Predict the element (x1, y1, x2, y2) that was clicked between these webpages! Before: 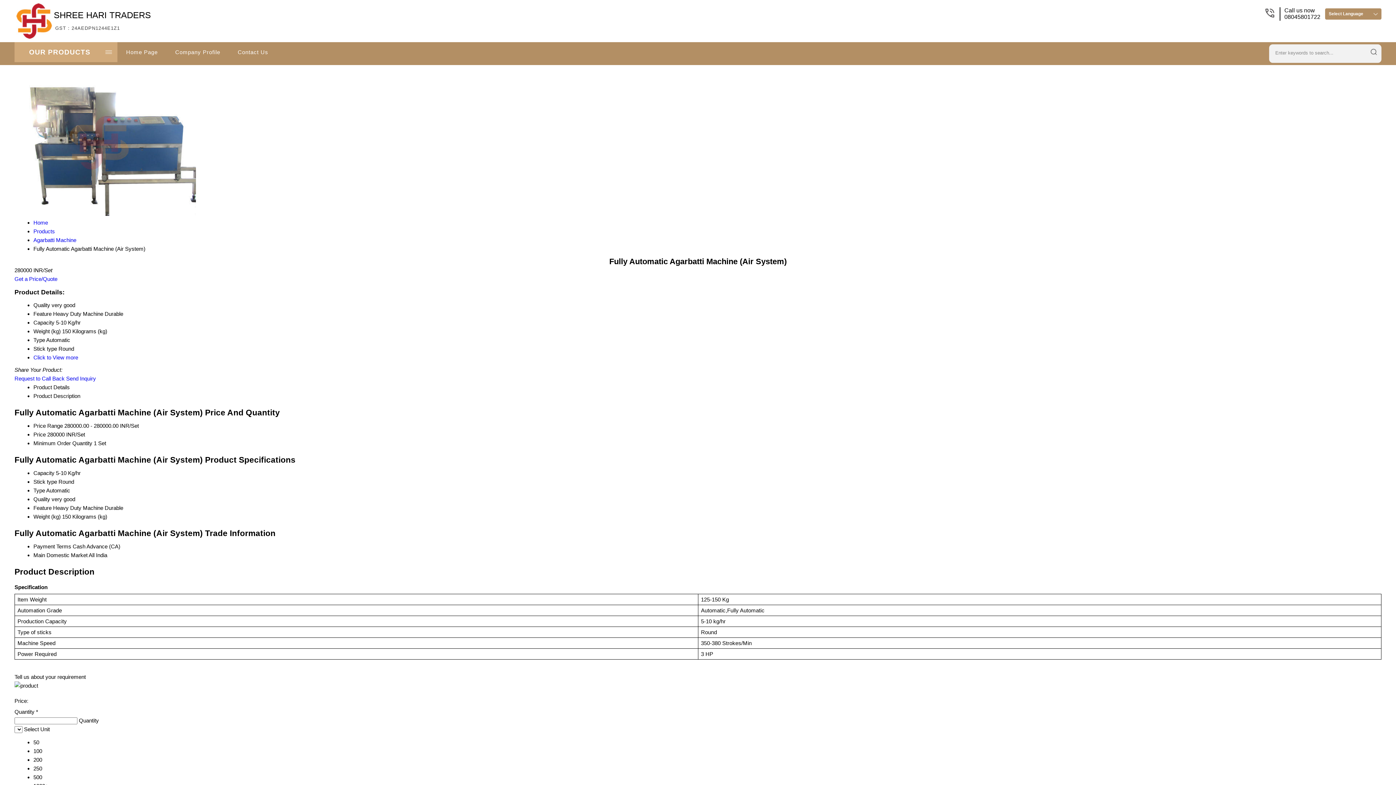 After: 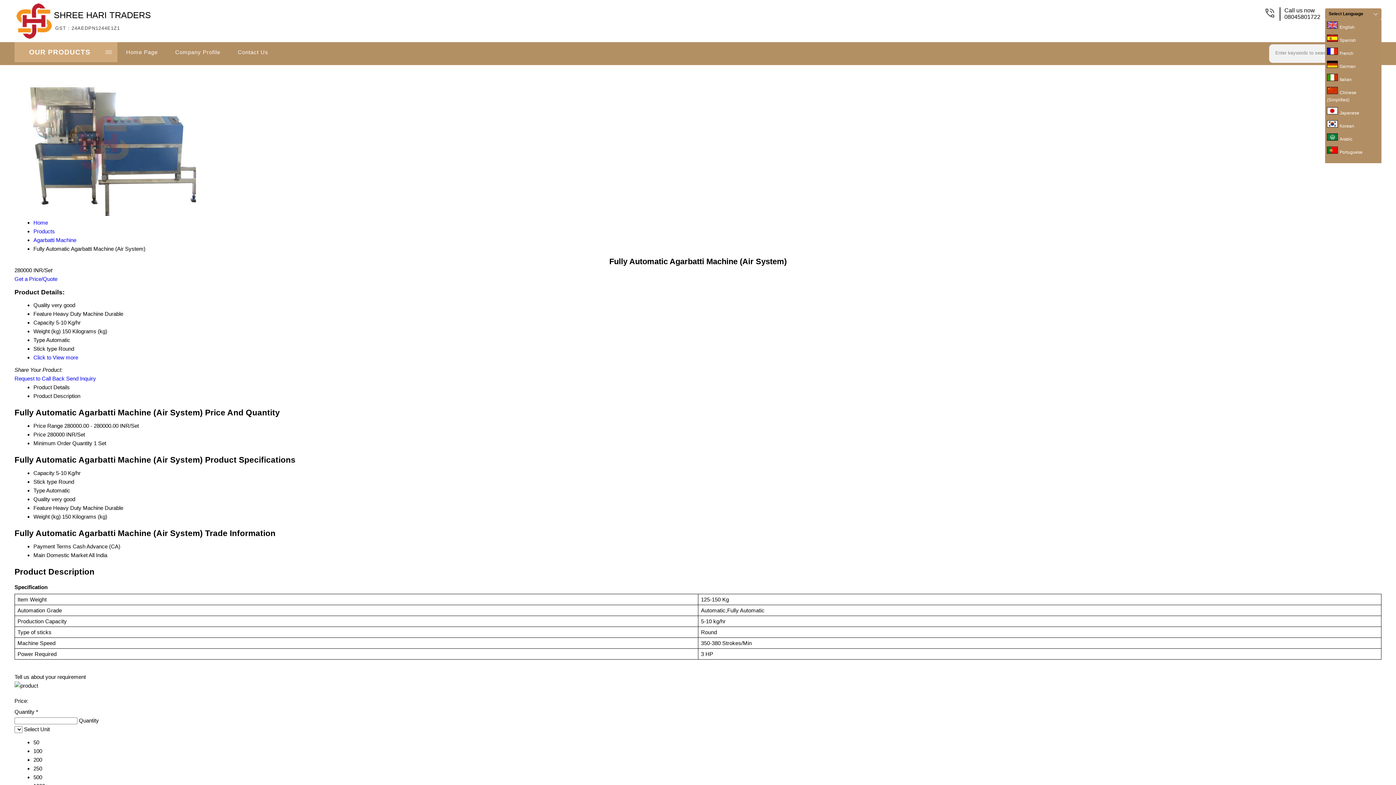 Action: bbox: (1325, 8, 1381, 19) label: Select Language